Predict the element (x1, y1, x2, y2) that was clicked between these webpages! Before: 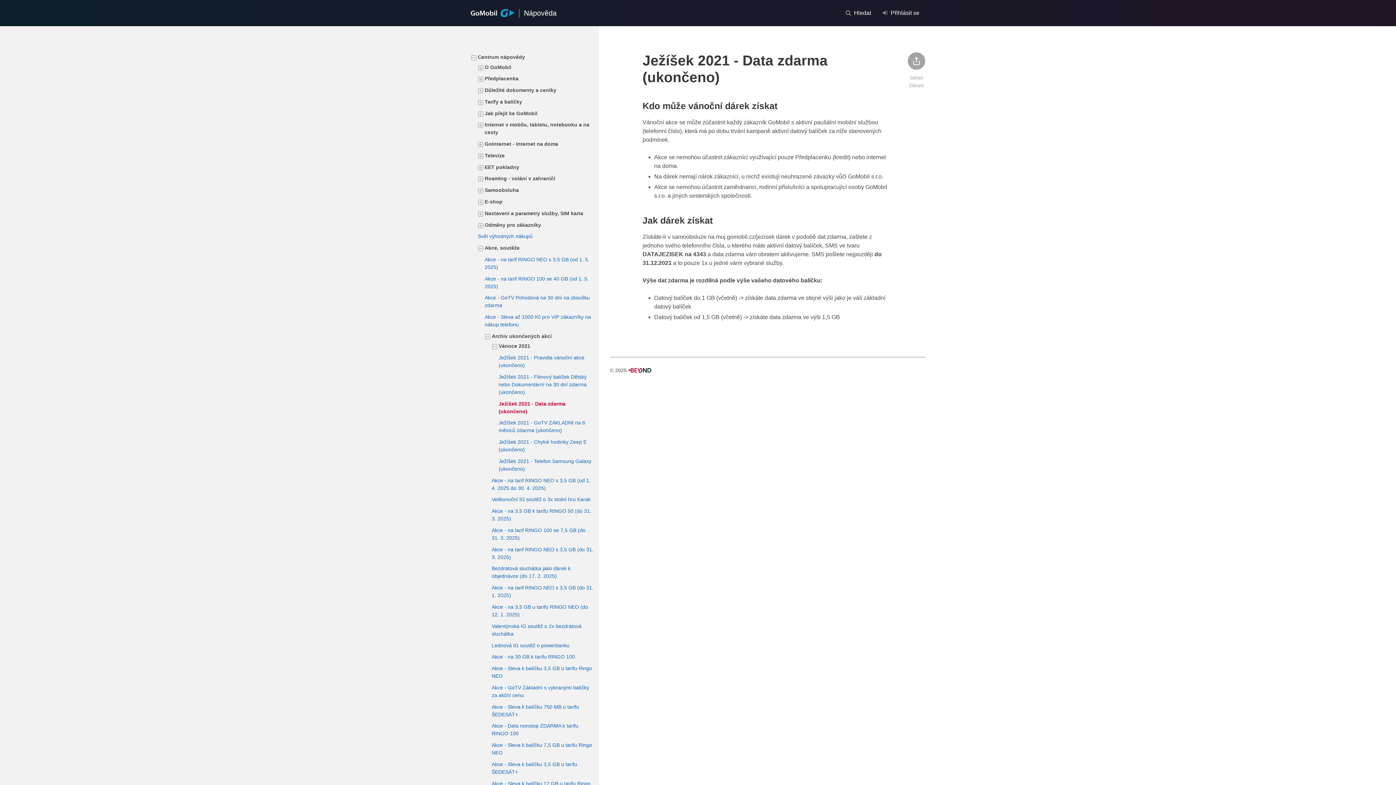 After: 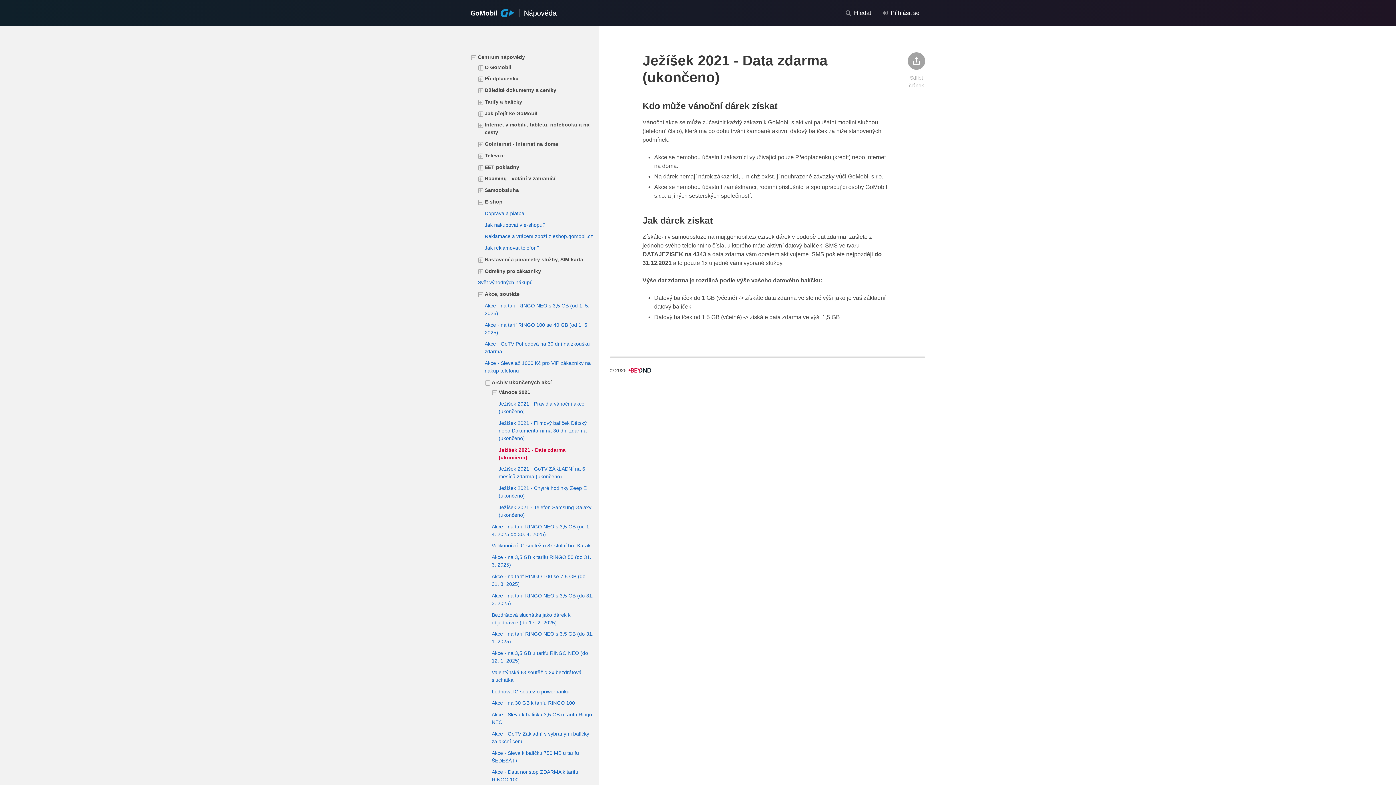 Action: bbox: (477, 197, 483, 206)